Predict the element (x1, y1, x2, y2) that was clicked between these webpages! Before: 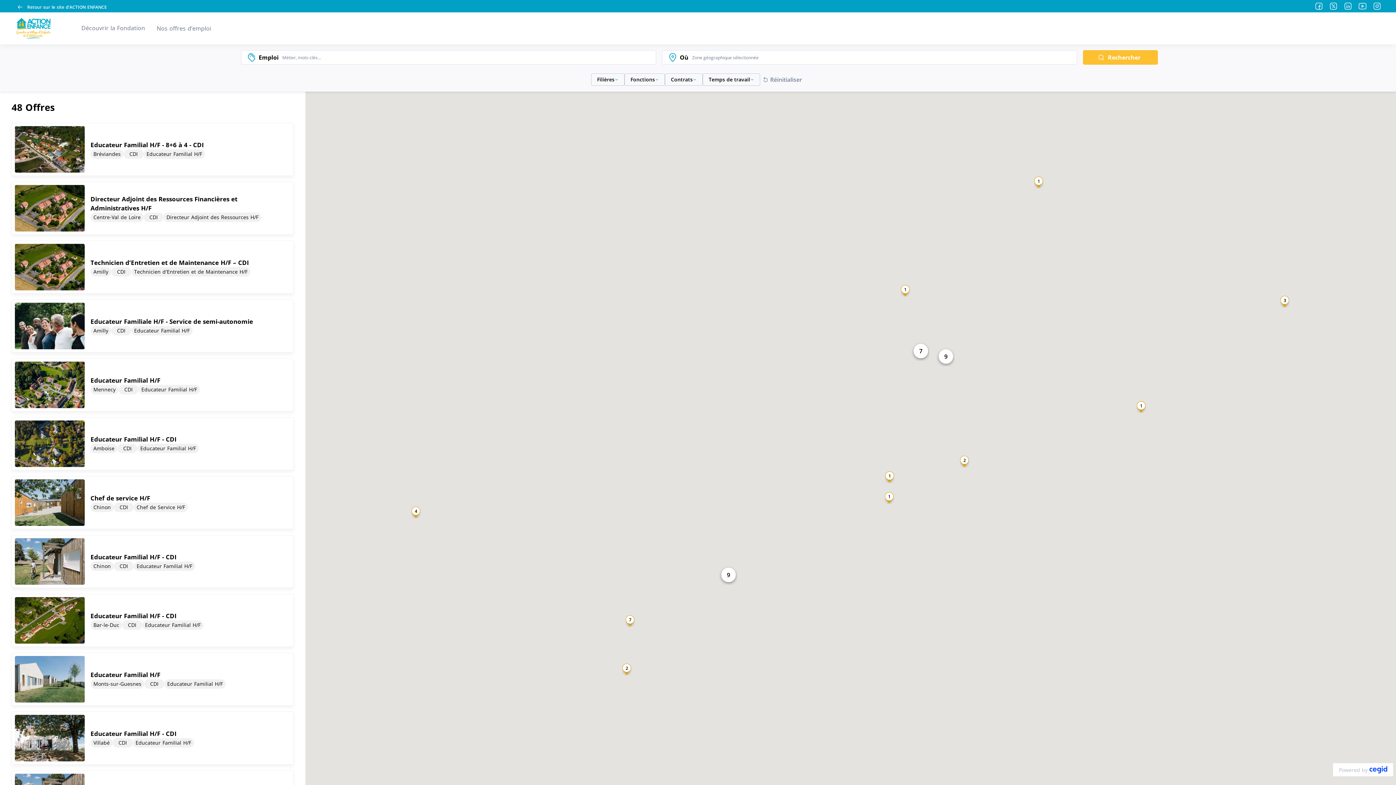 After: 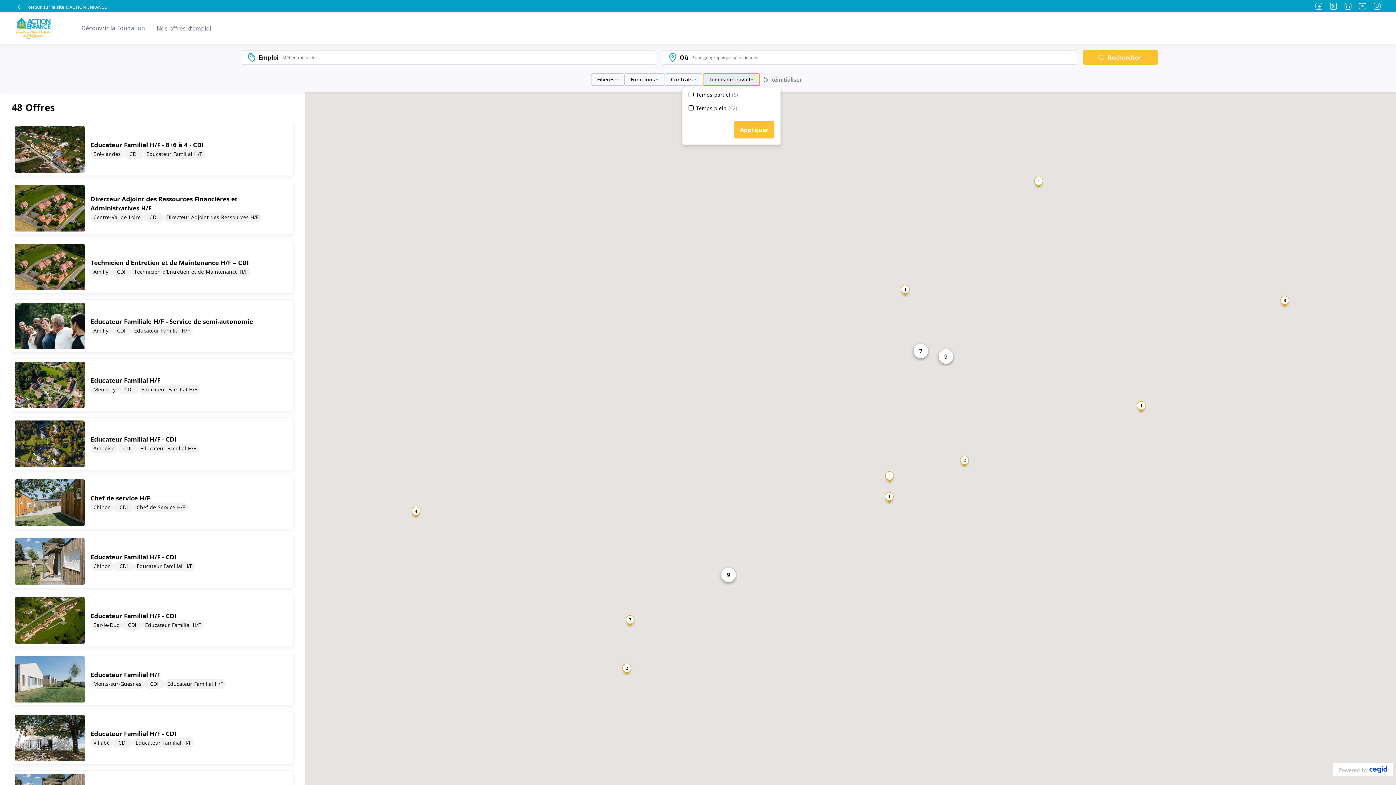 Action: bbox: (703, 73, 759, 85) label: Temps de travail